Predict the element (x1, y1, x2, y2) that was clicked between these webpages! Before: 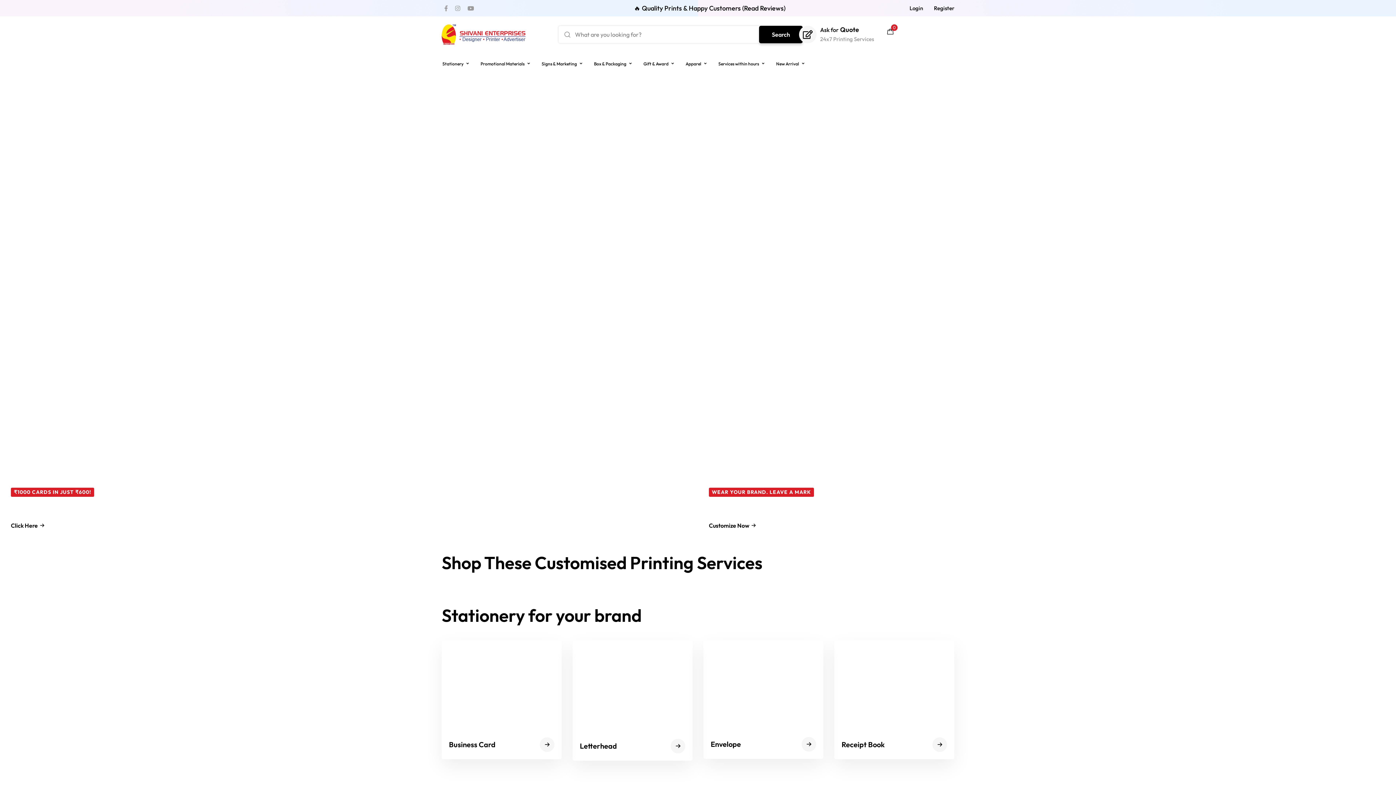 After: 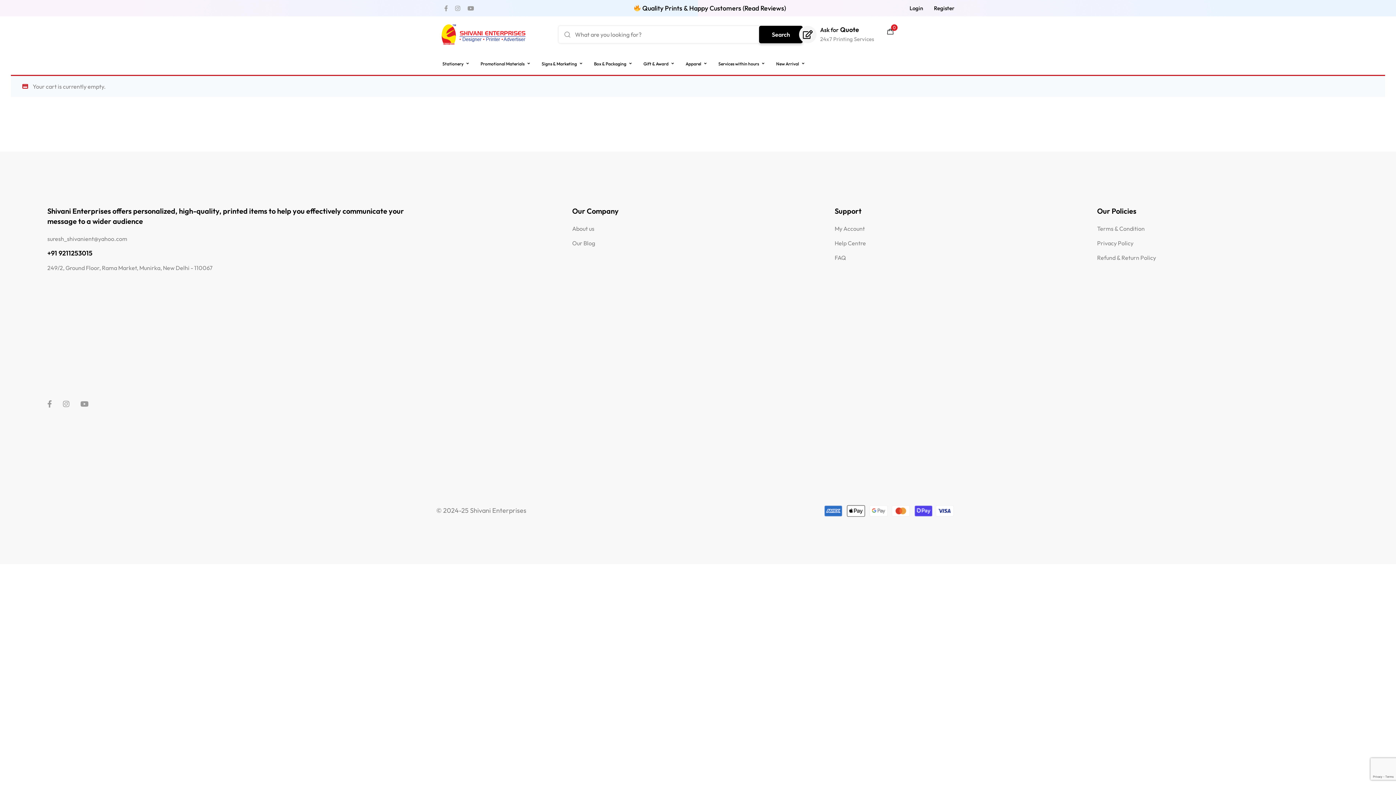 Action: label: 0 bbox: (886, 25, 894, 38)